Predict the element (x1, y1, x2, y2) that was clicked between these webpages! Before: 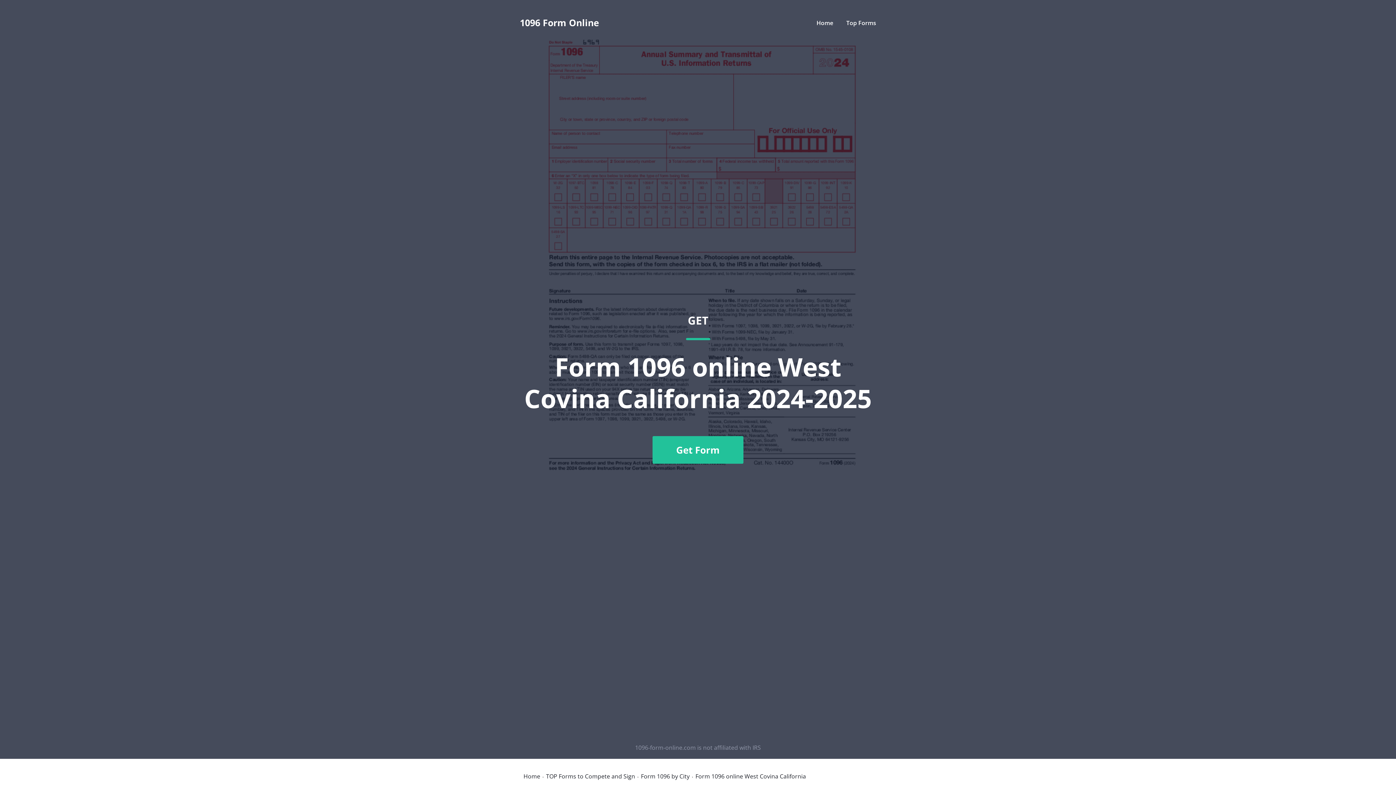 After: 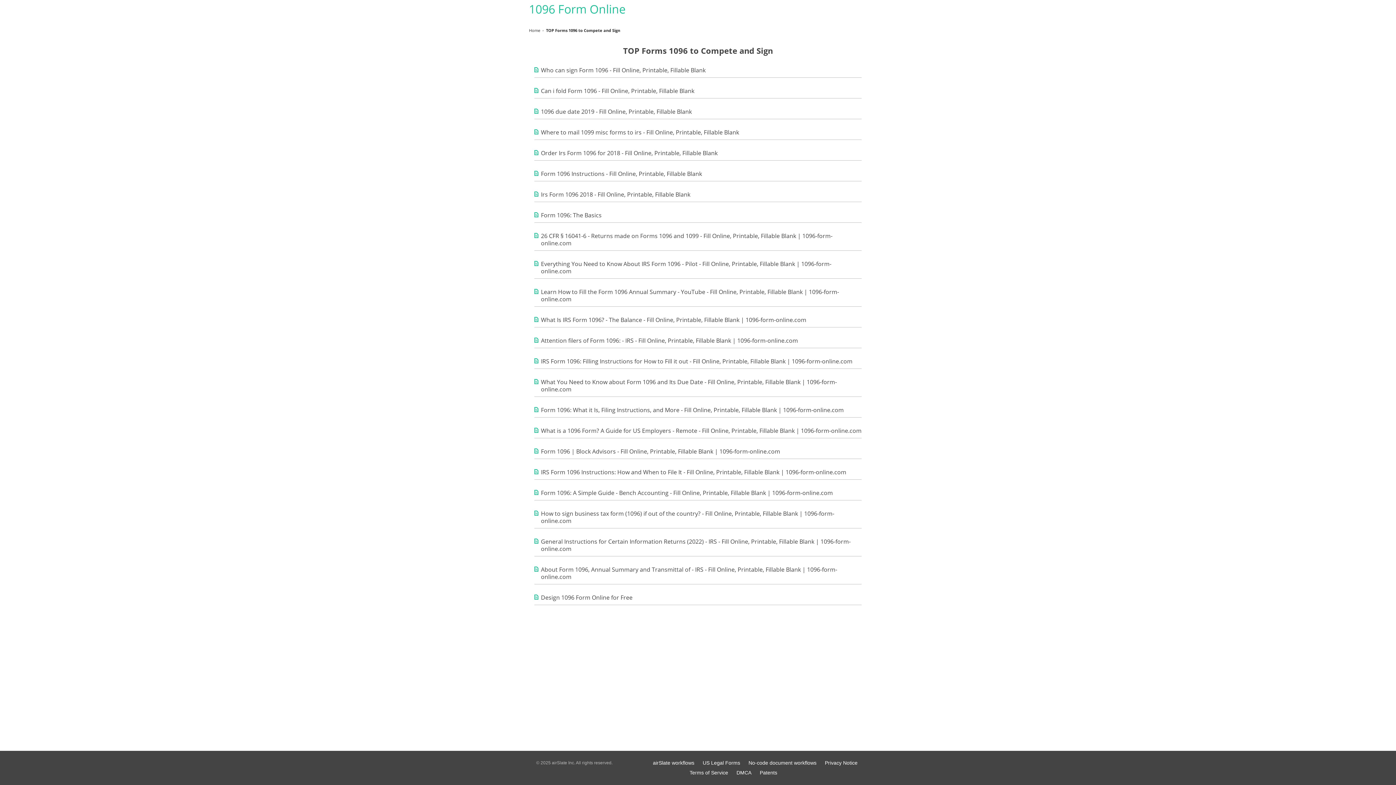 Action: label: TOP Forms to Compete and Sign bbox: (546, 773, 635, 779)